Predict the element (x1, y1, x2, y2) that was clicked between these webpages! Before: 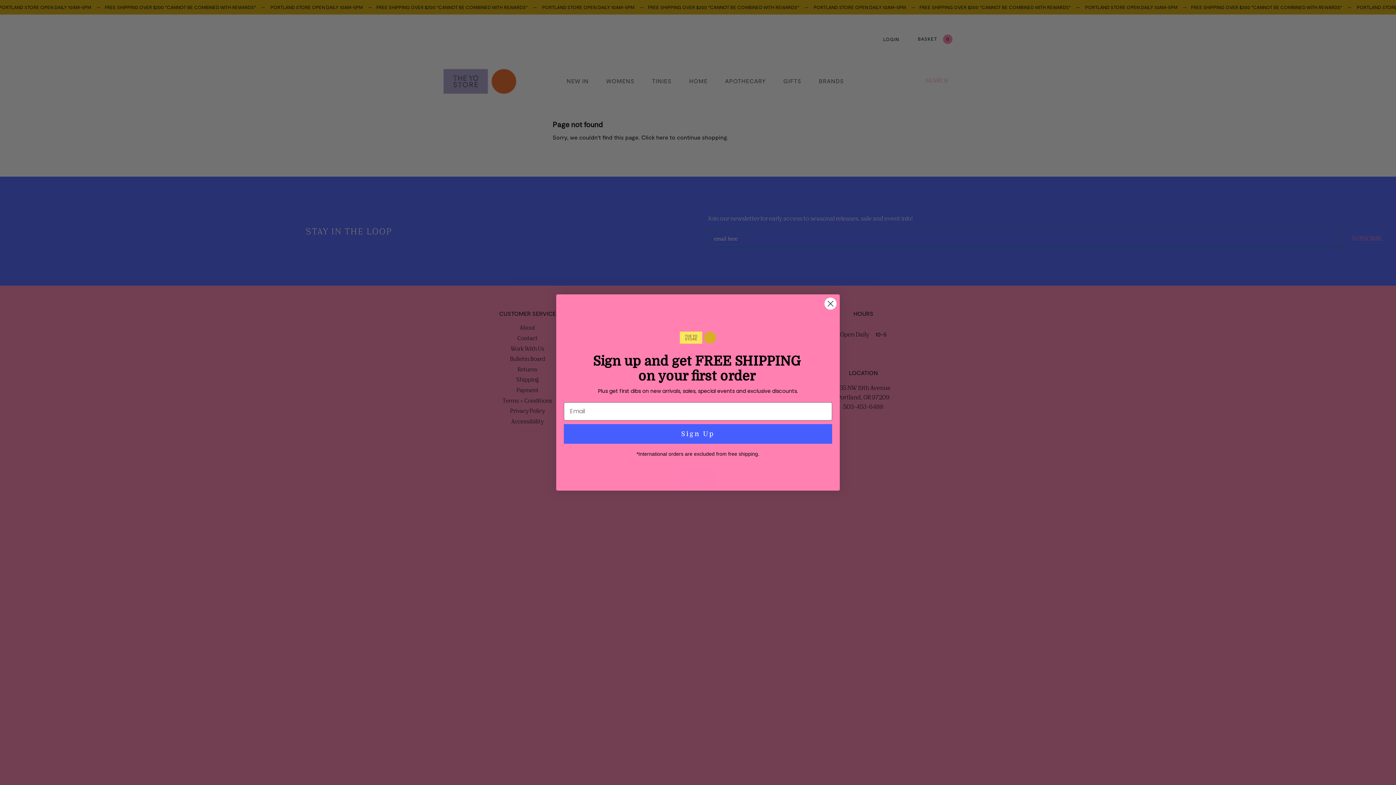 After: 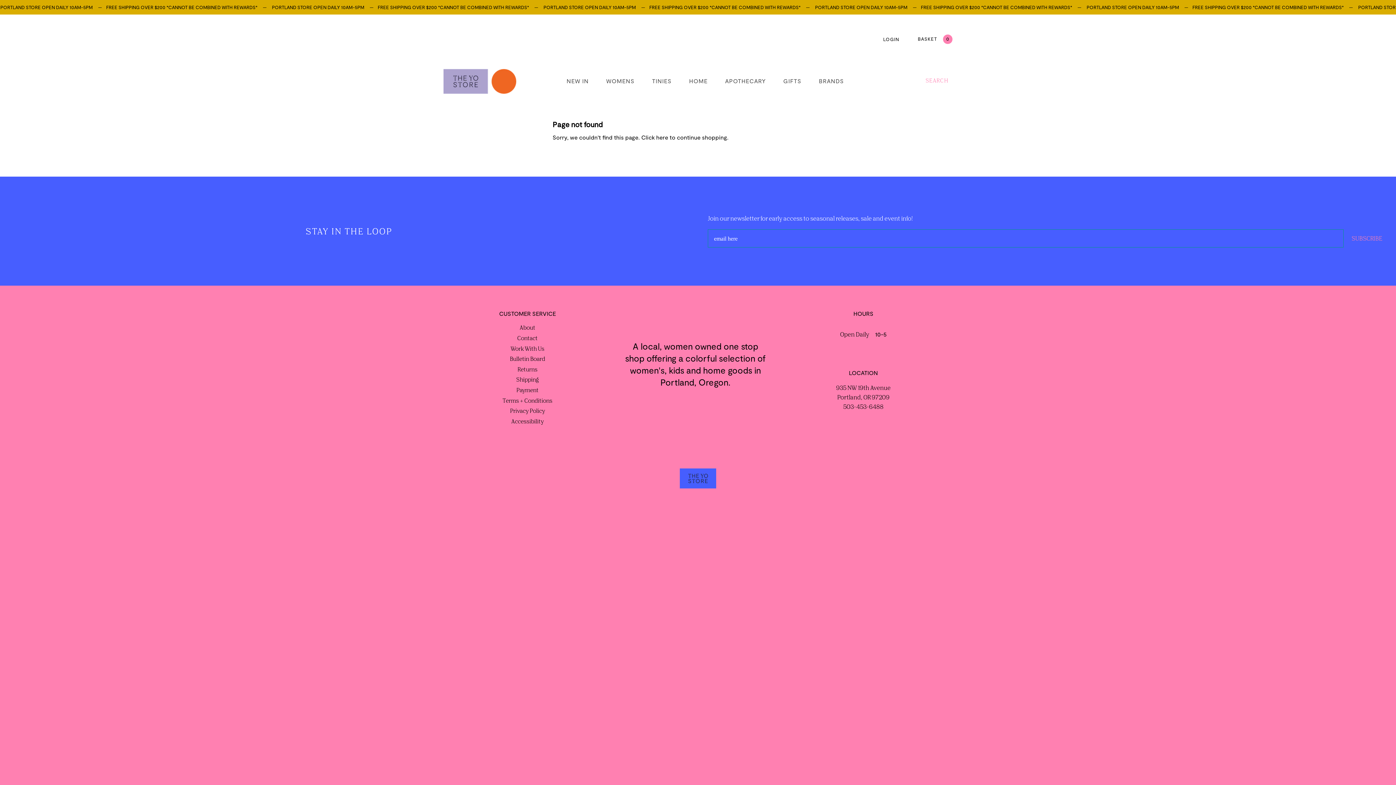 Action: label: Close dialog bbox: (824, 316, 837, 329)